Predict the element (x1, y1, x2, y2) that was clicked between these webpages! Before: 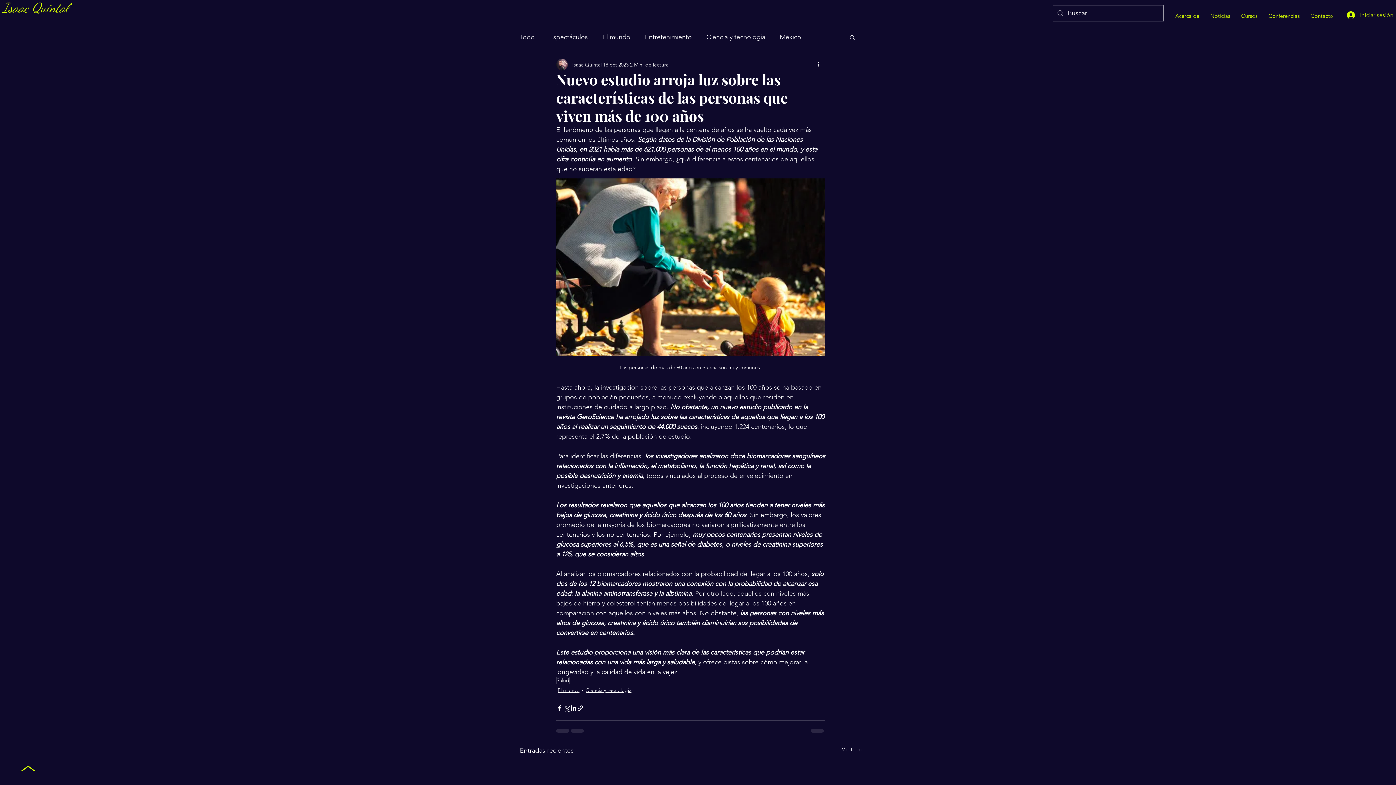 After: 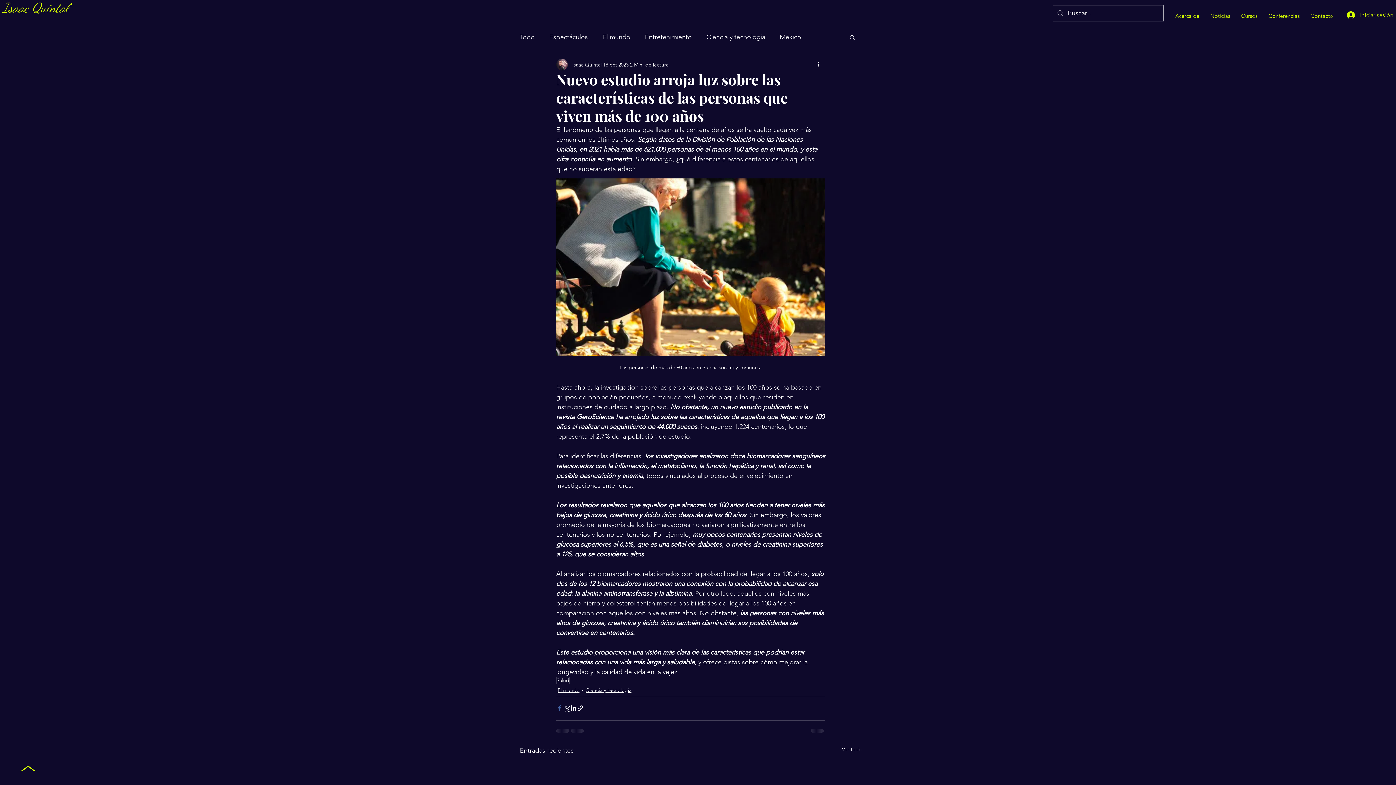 Action: label: Compartir a través de Facebook bbox: (556, 705, 563, 712)